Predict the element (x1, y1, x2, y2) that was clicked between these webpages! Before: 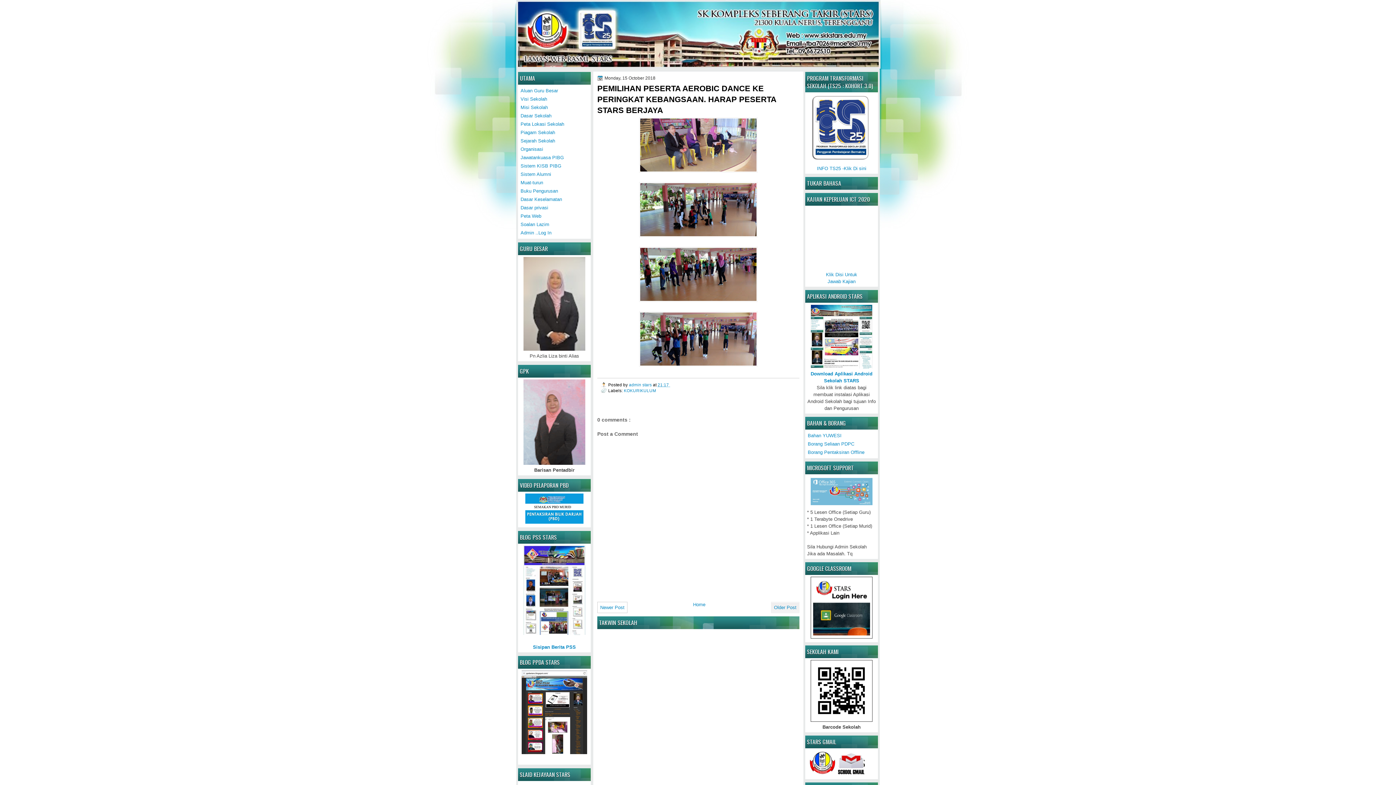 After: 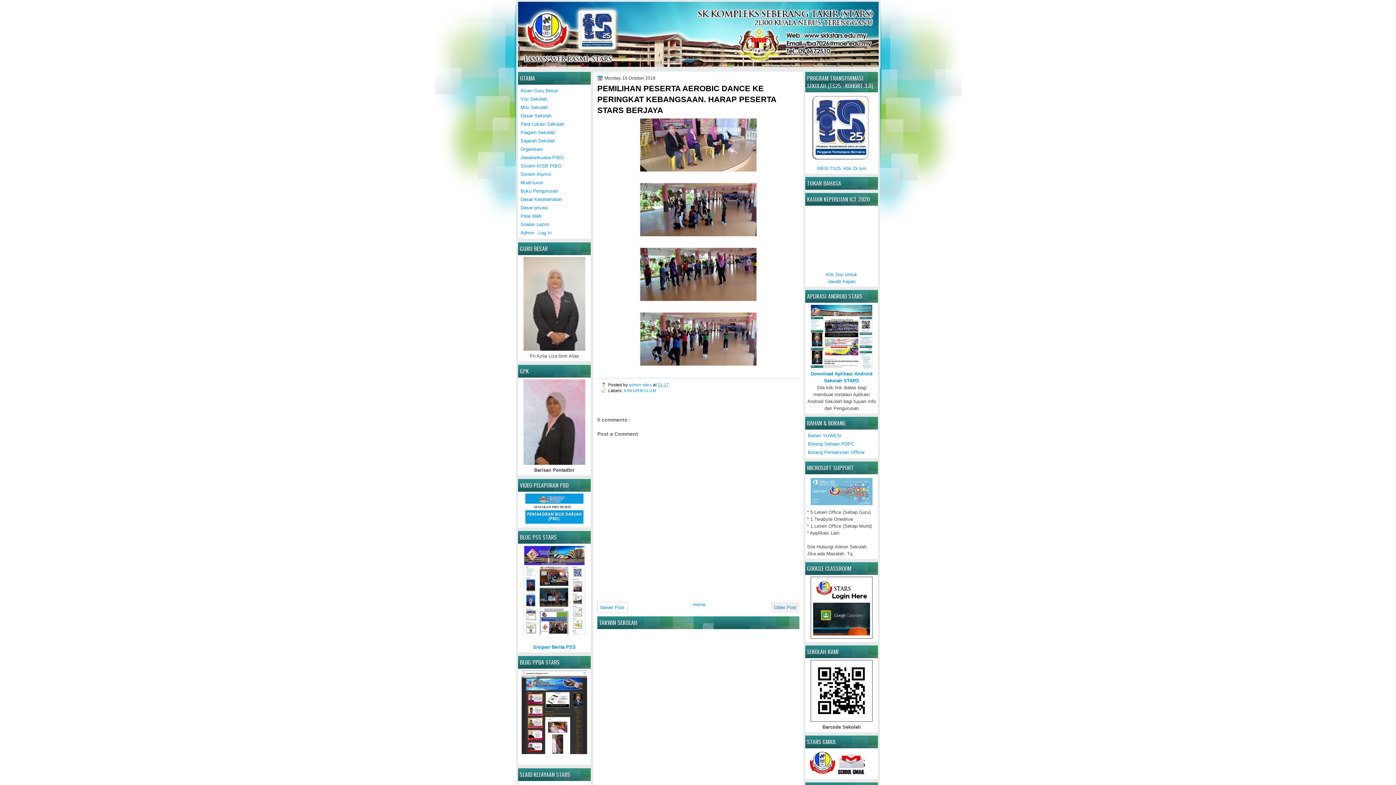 Action: bbox: (657, 382, 670, 387) label: 21:17 